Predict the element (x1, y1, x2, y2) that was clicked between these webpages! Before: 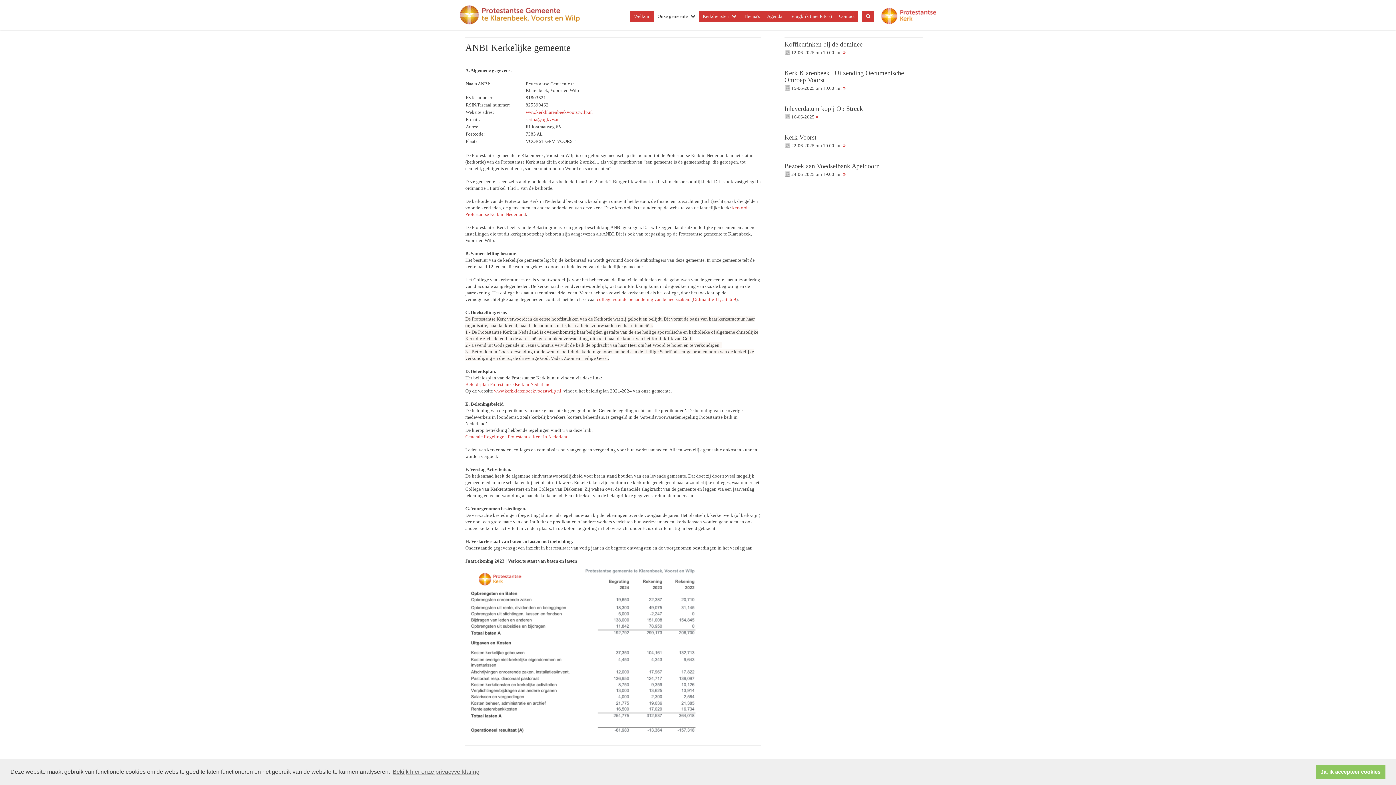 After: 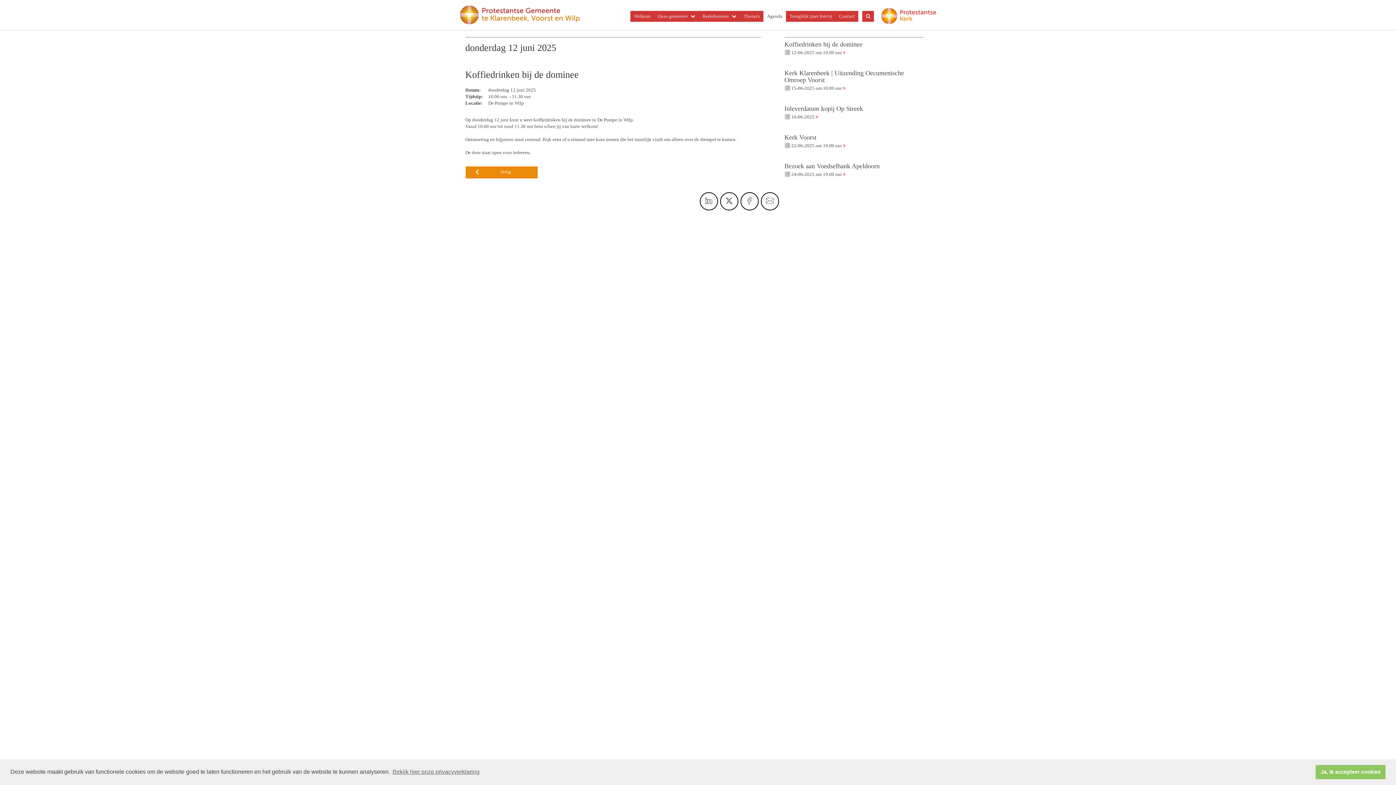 Action: bbox: (843, 49, 845, 55)